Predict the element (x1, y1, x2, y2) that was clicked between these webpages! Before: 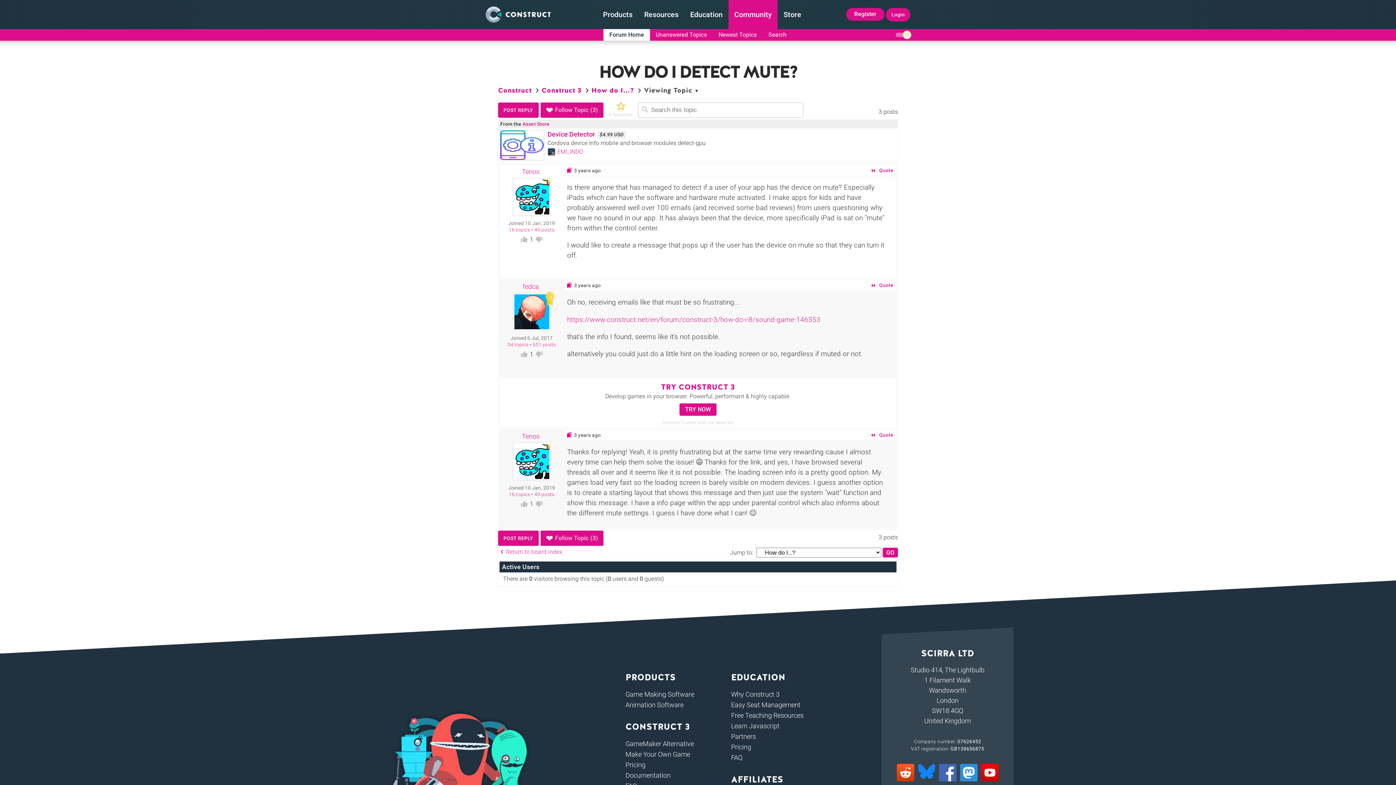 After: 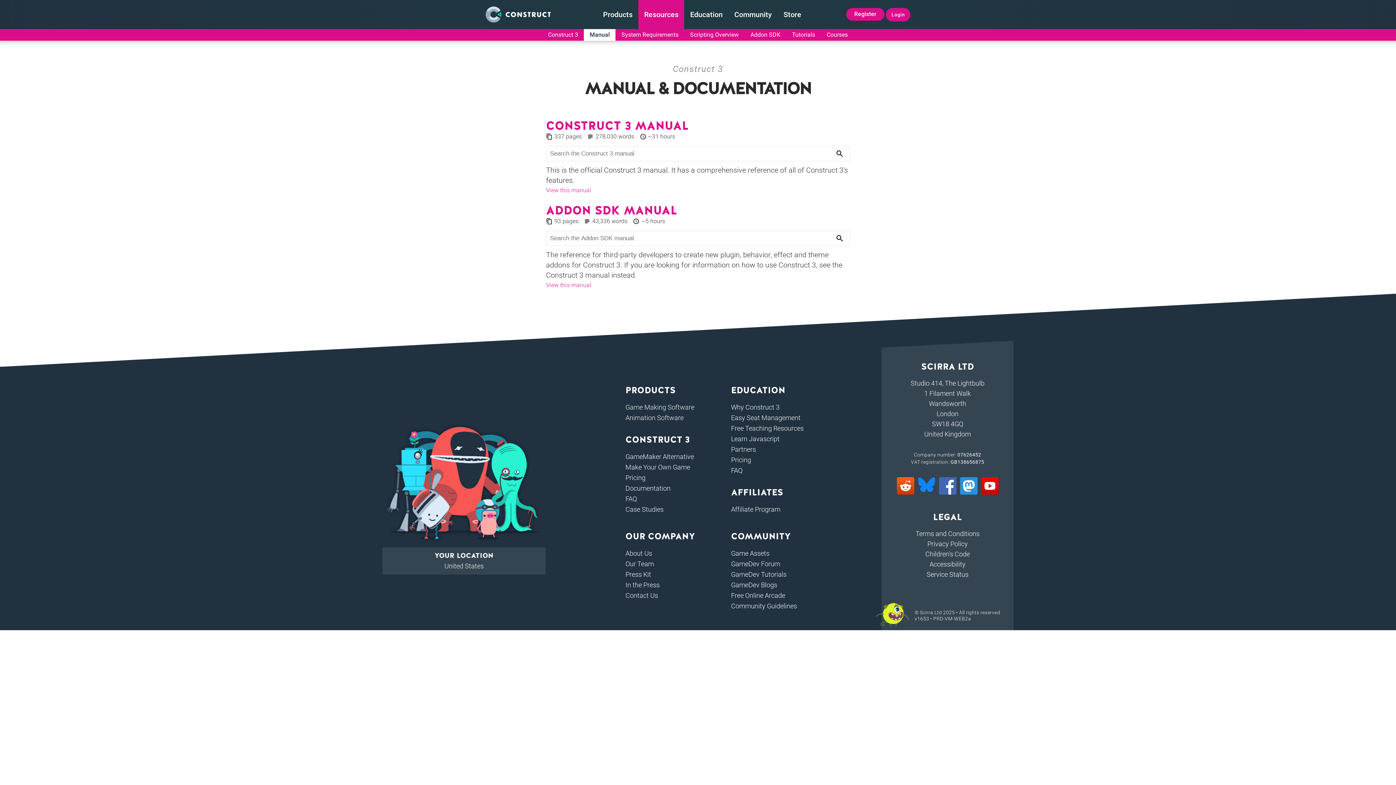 Action: label: Documentation bbox: (625, 771, 670, 779)